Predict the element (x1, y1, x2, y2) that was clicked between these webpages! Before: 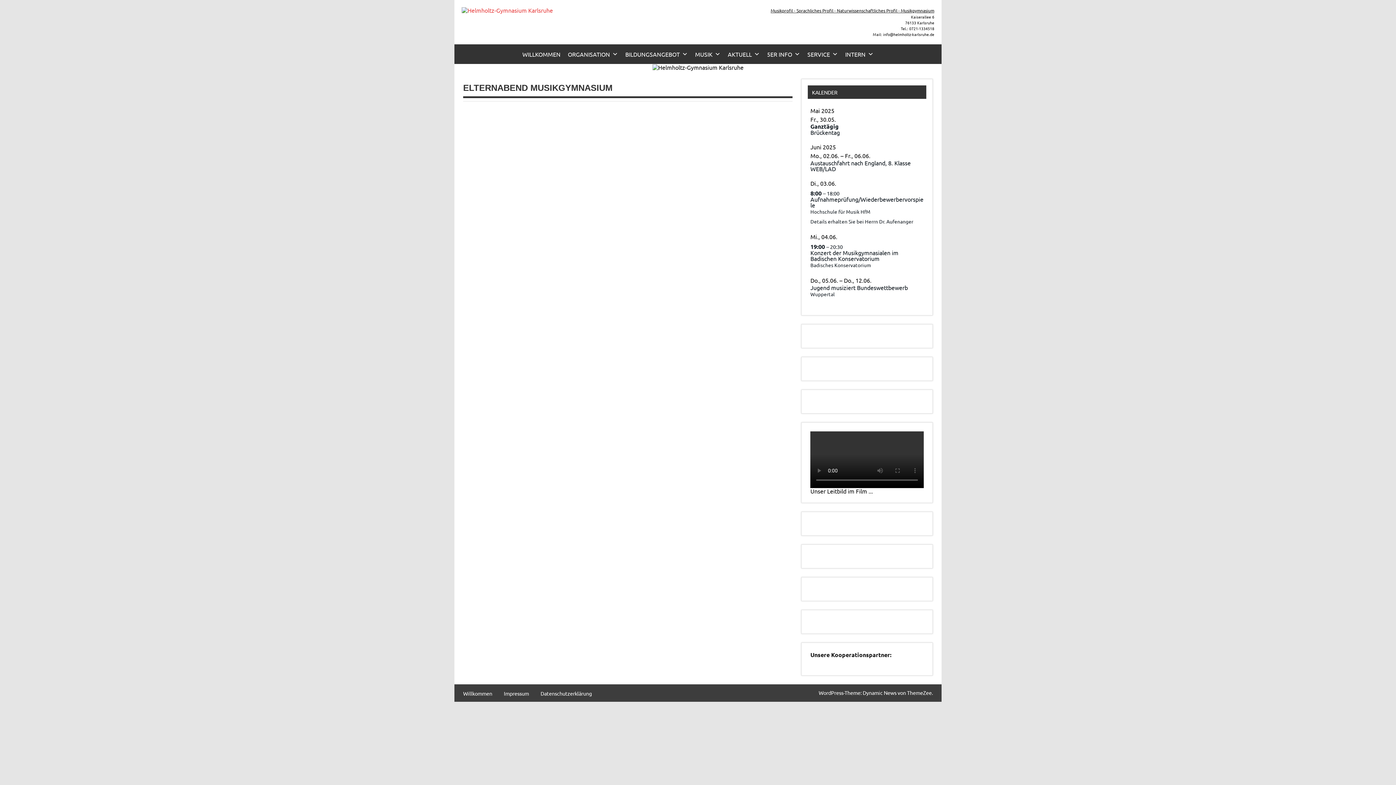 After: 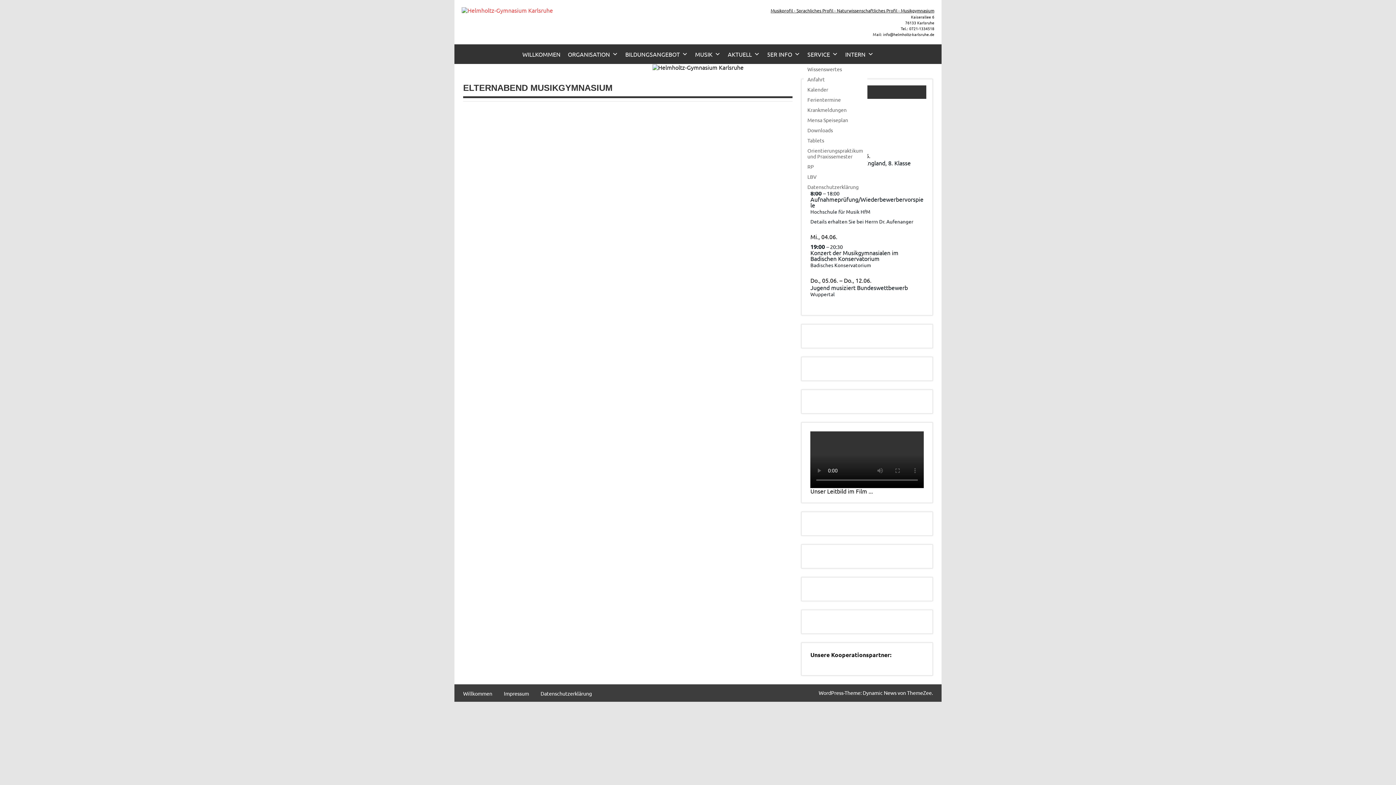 Action: label: SERVICE bbox: (804, 44, 841, 64)